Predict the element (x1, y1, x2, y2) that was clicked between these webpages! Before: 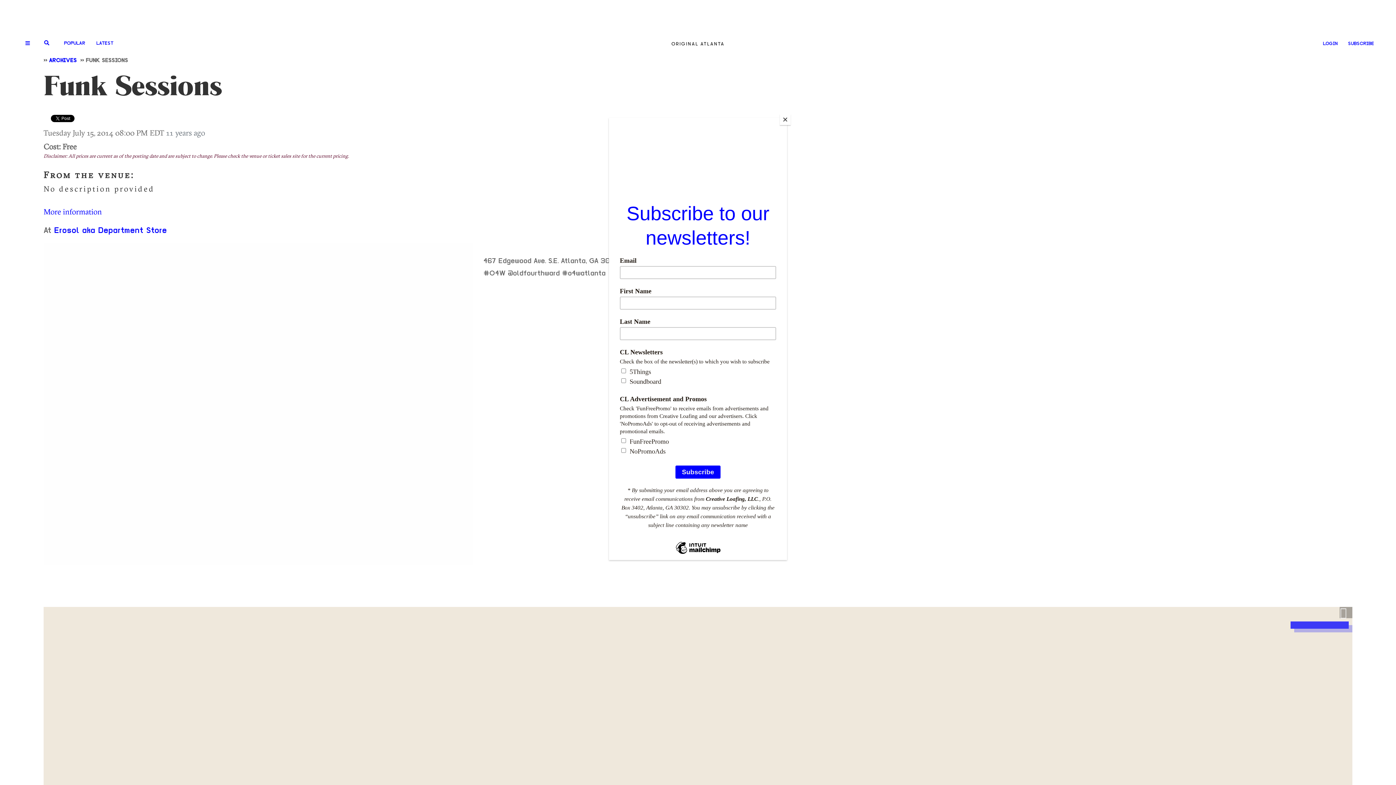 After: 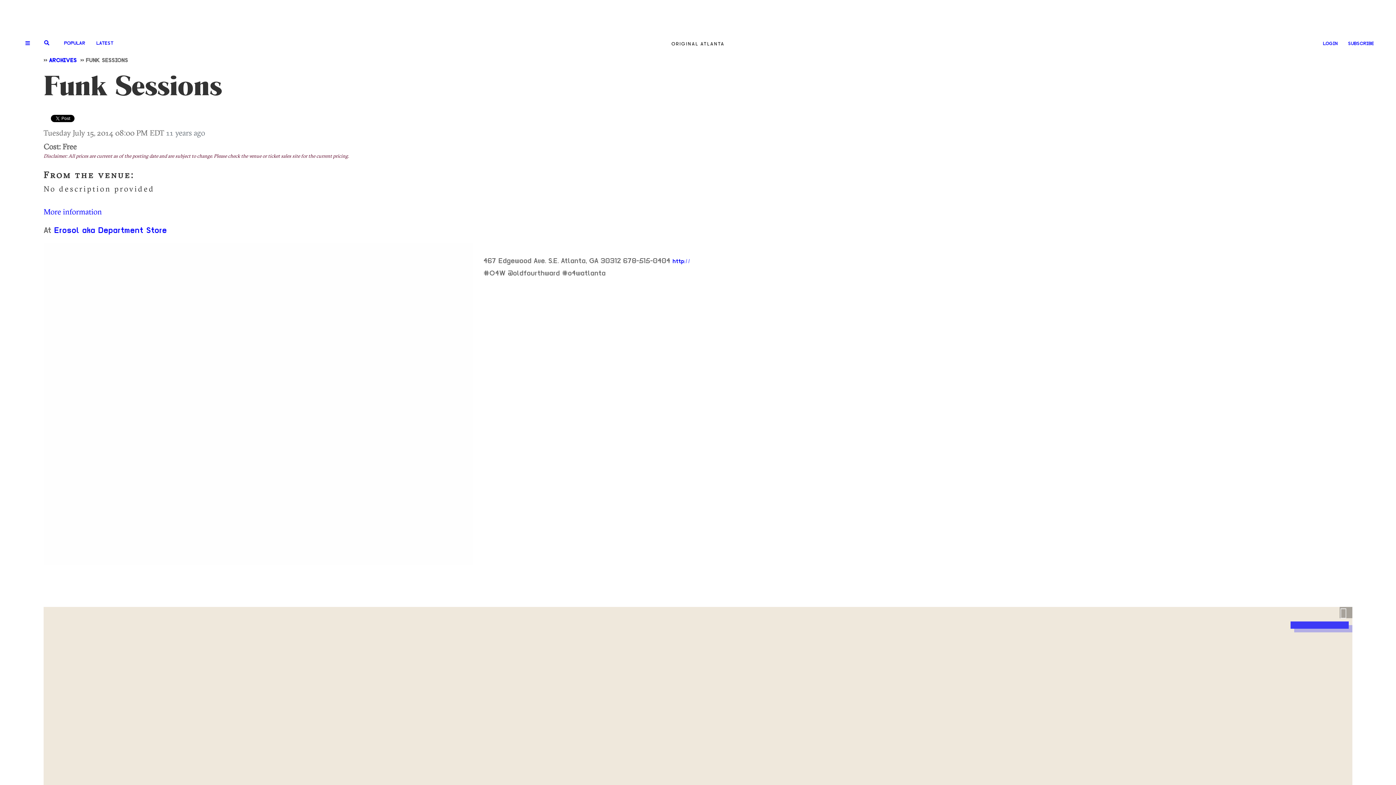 Action: bbox: (780, 114, 790, 125) label: Close